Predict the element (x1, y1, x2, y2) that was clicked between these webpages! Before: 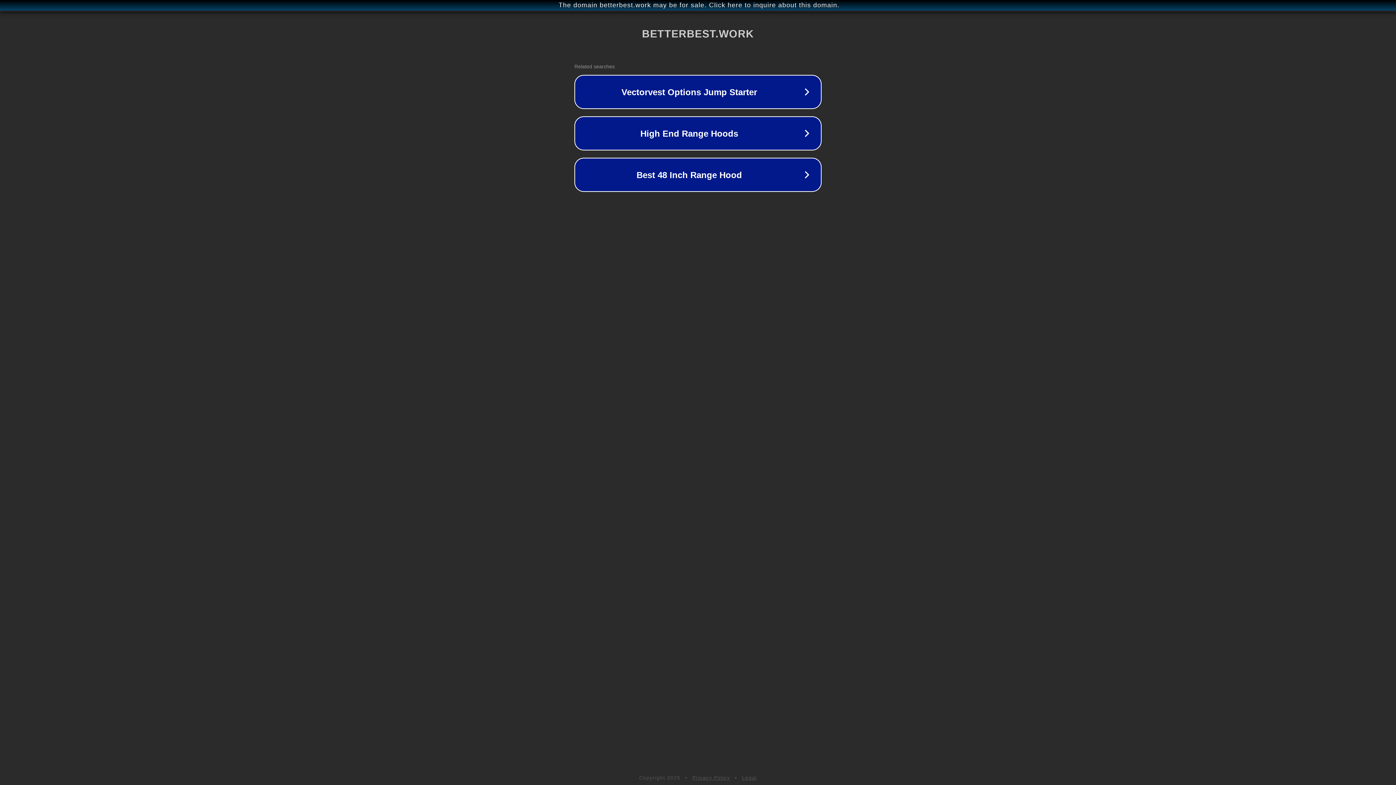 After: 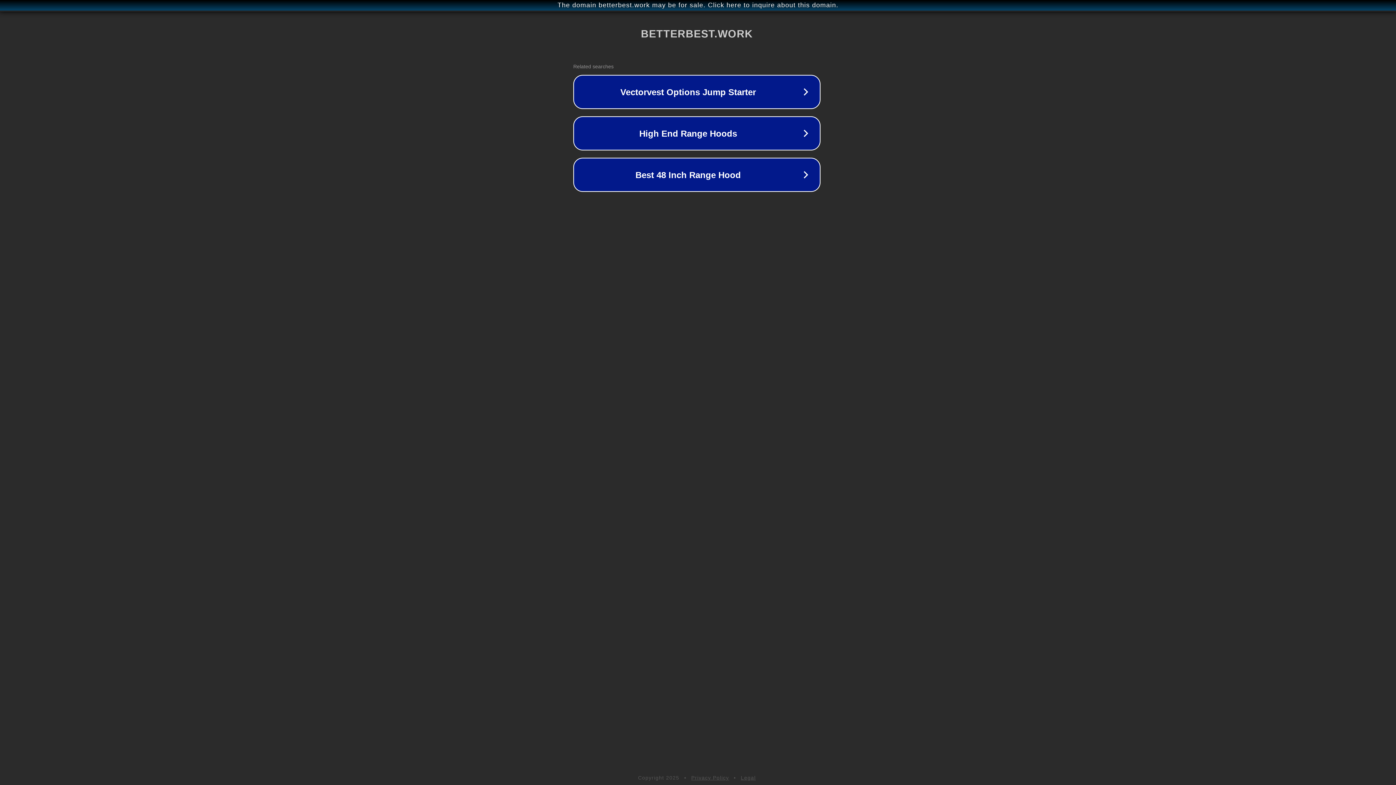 Action: bbox: (1, 1, 1397, 9) label: The domain betterbest.work may be for sale. Click here to inquire about this domain.